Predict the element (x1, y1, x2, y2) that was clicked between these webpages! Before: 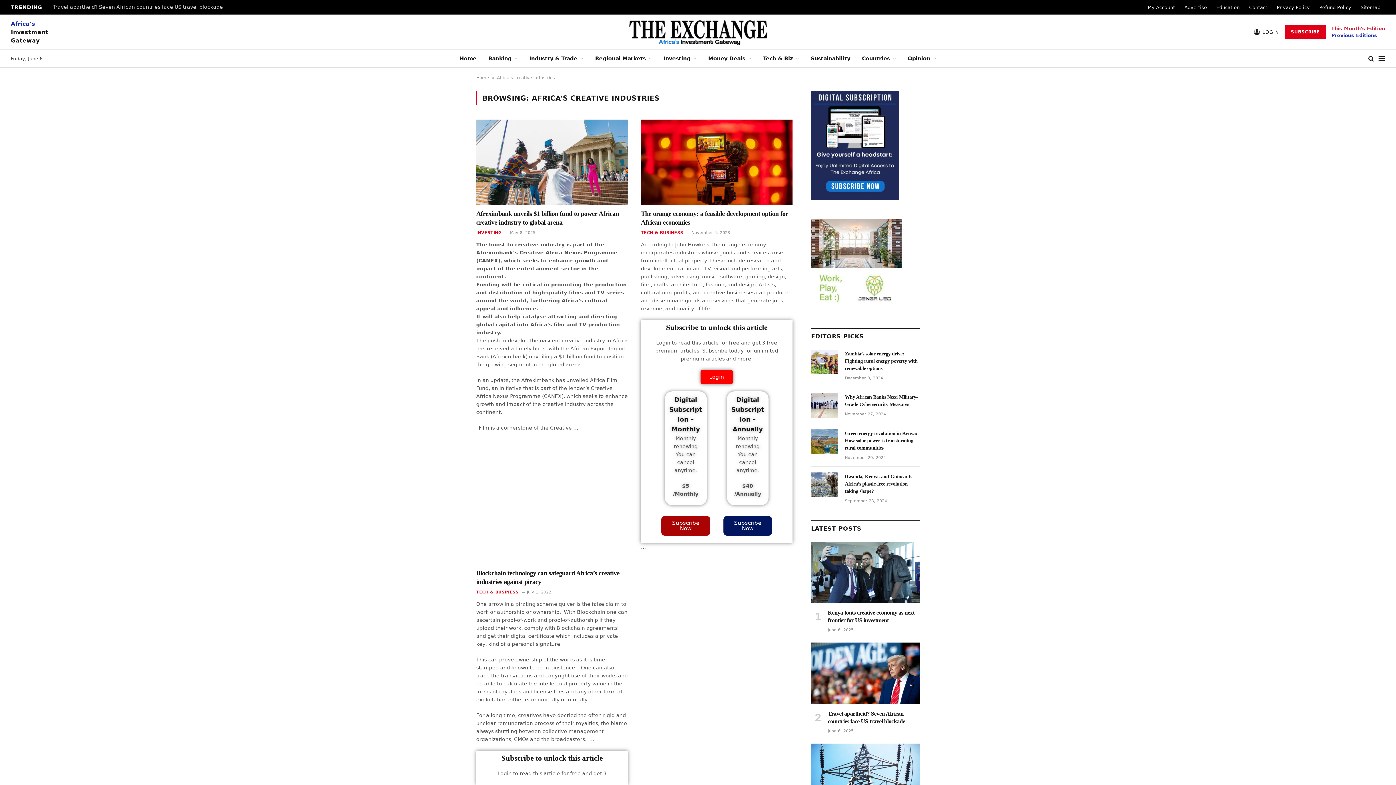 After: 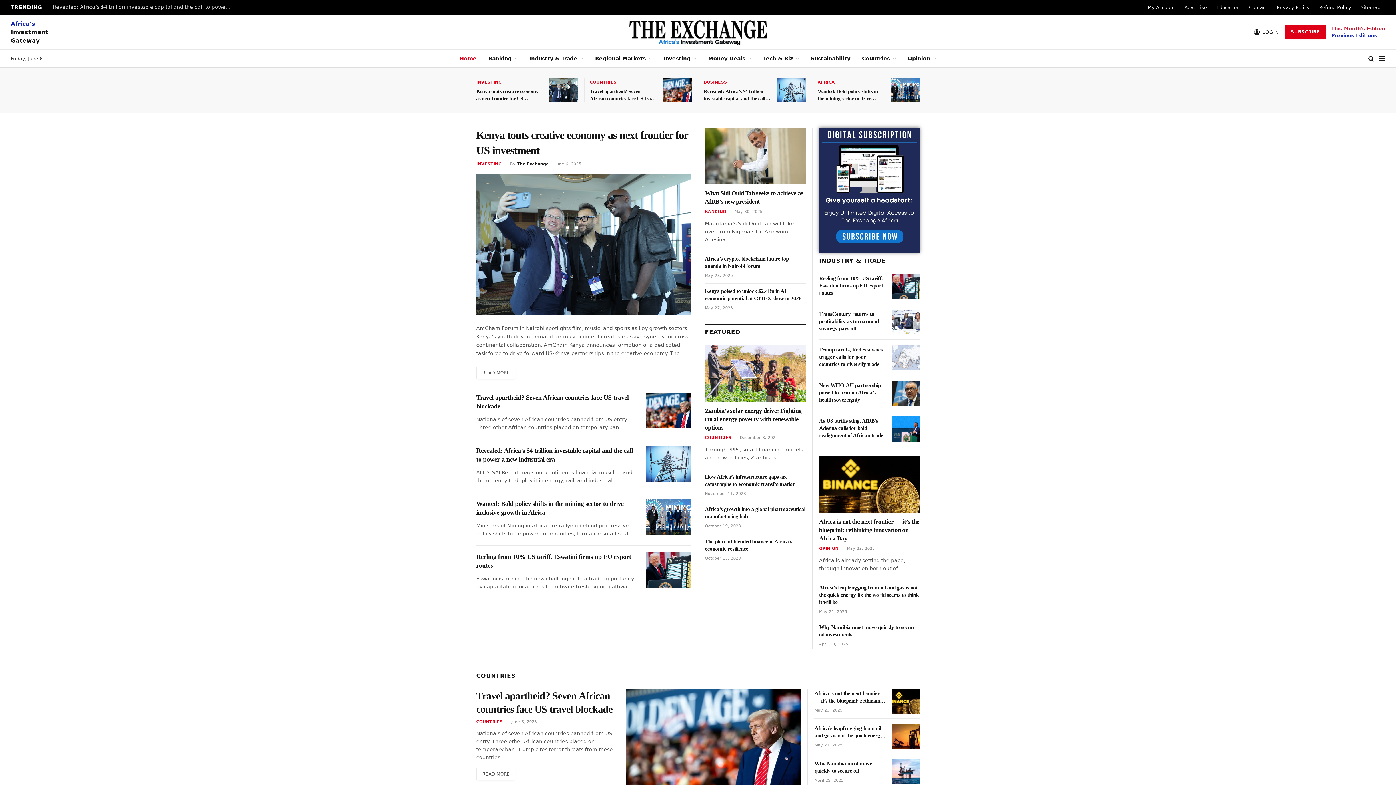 Action: label: Advertise bbox: (1180, 0, 1212, 14)